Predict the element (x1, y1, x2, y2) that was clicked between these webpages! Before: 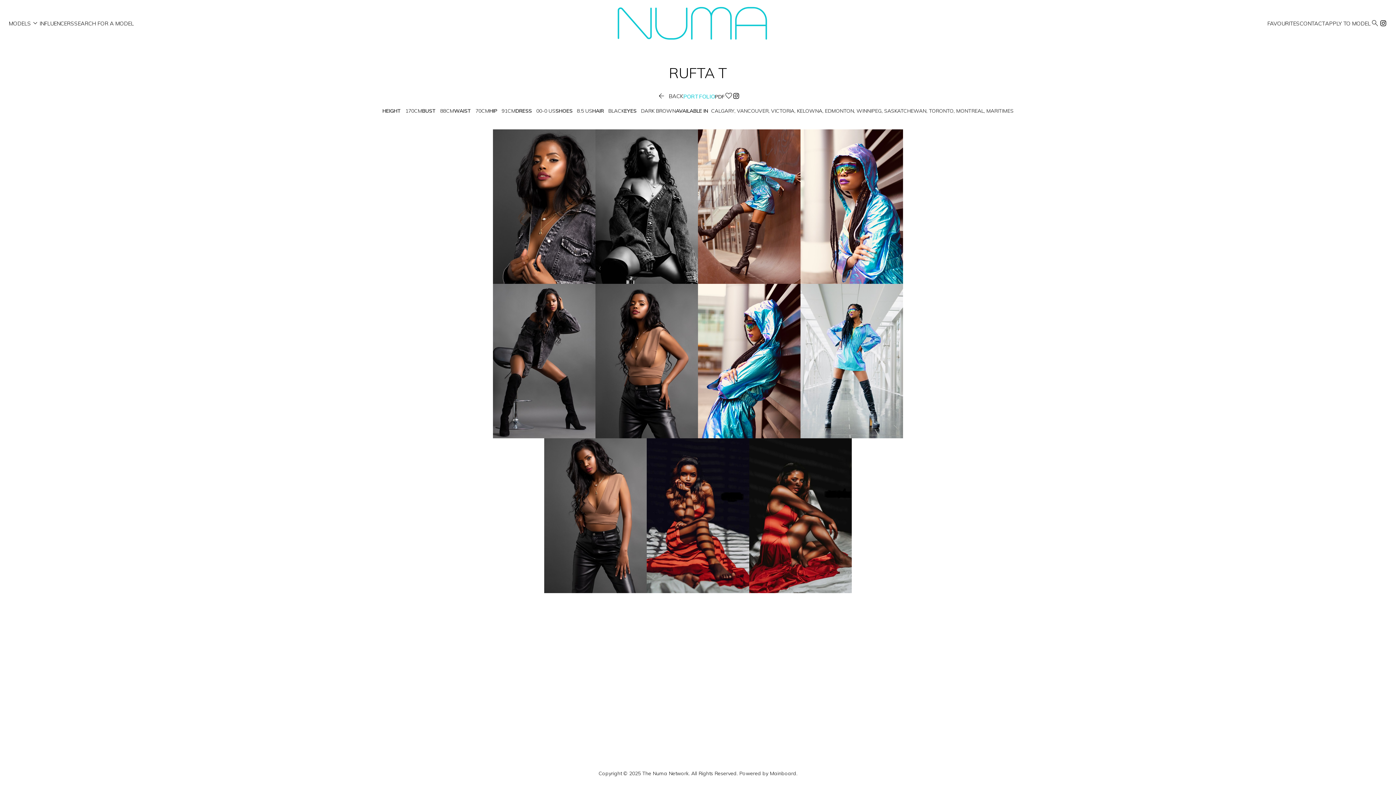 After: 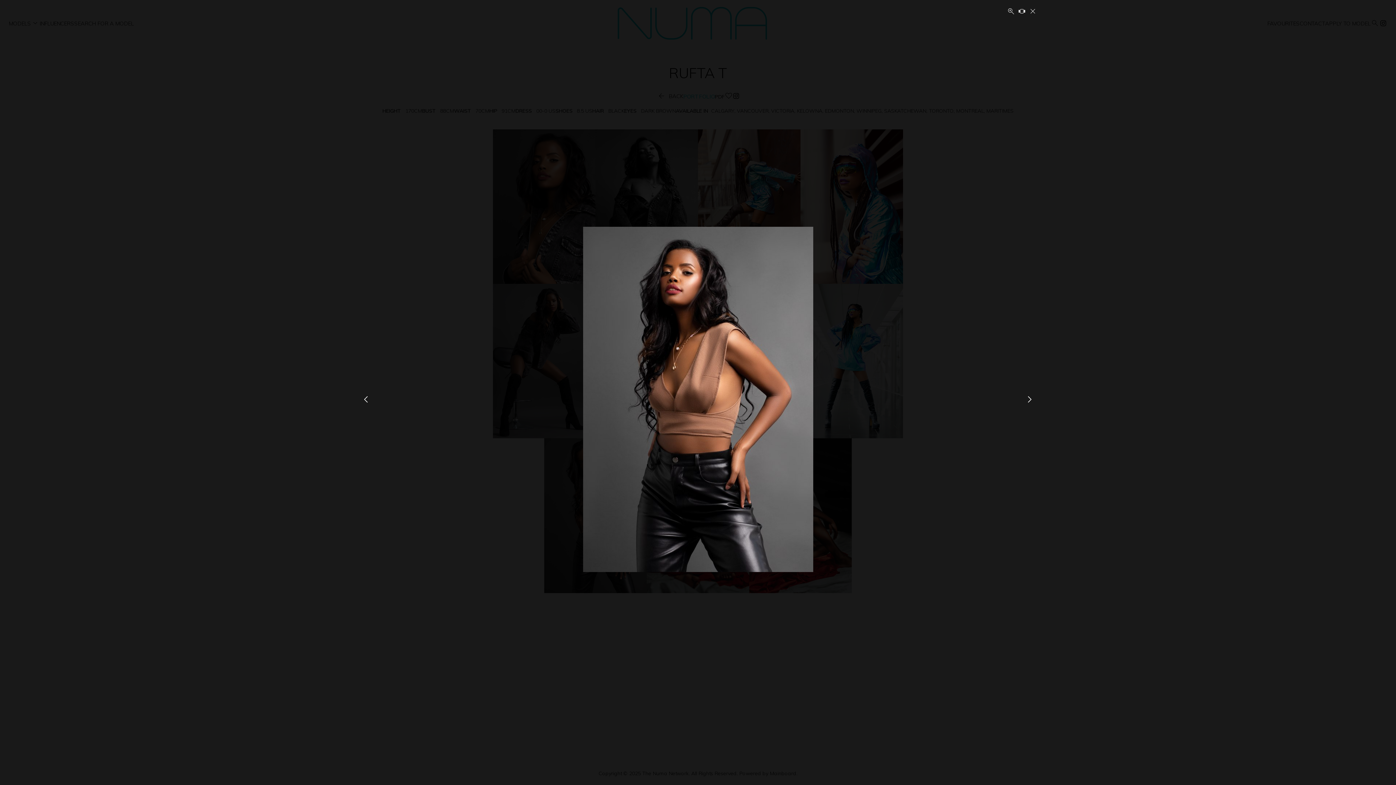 Action: bbox: (595, 284, 698, 438)